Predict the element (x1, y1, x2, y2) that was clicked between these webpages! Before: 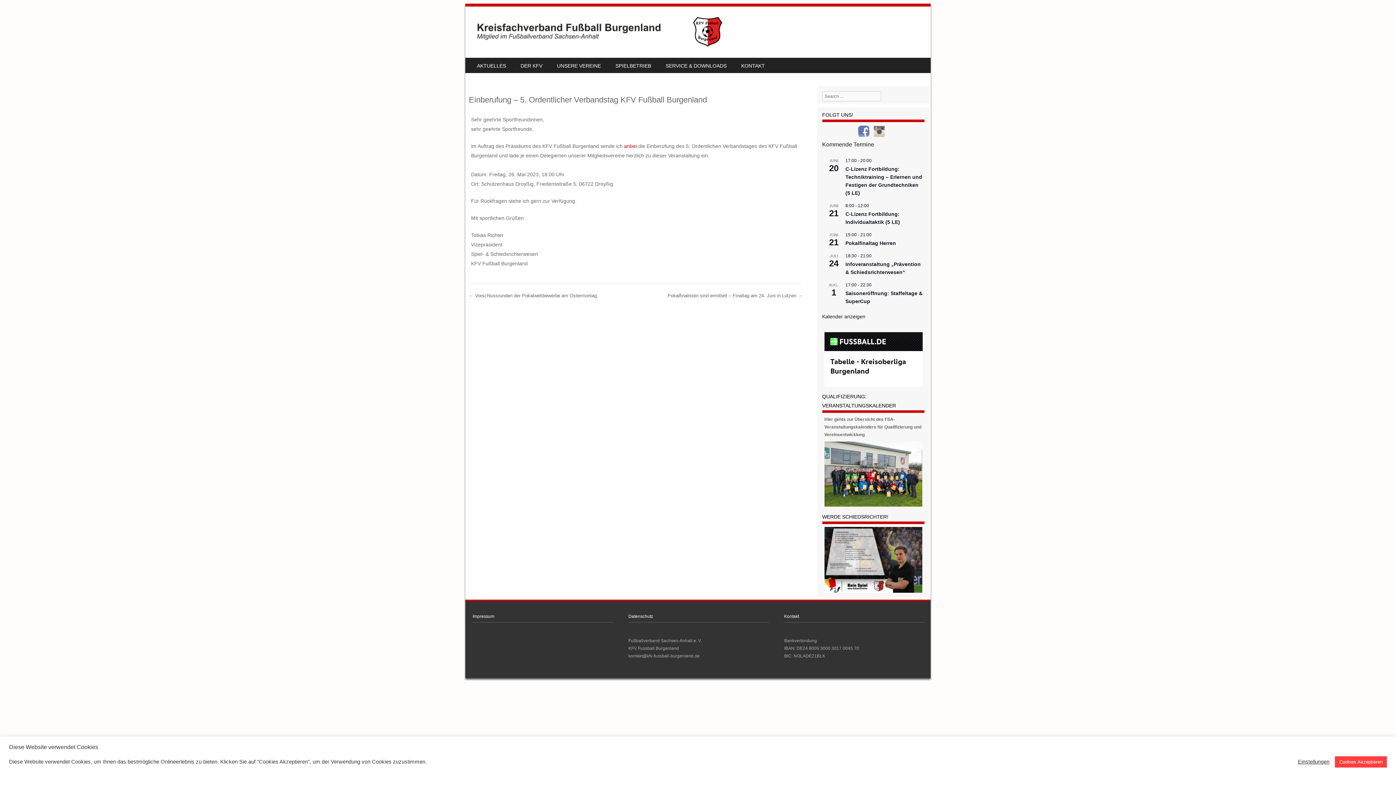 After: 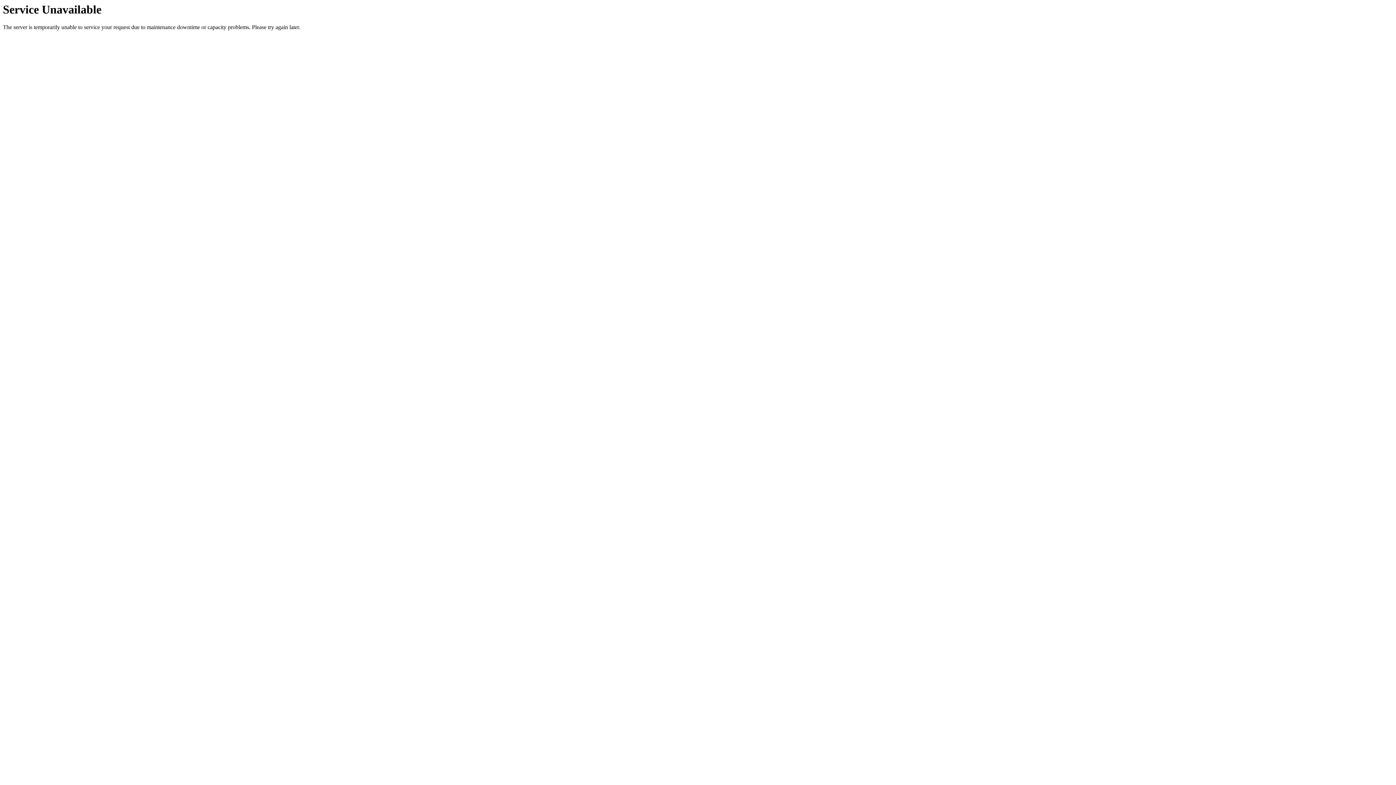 Action: bbox: (824, 589, 922, 594)